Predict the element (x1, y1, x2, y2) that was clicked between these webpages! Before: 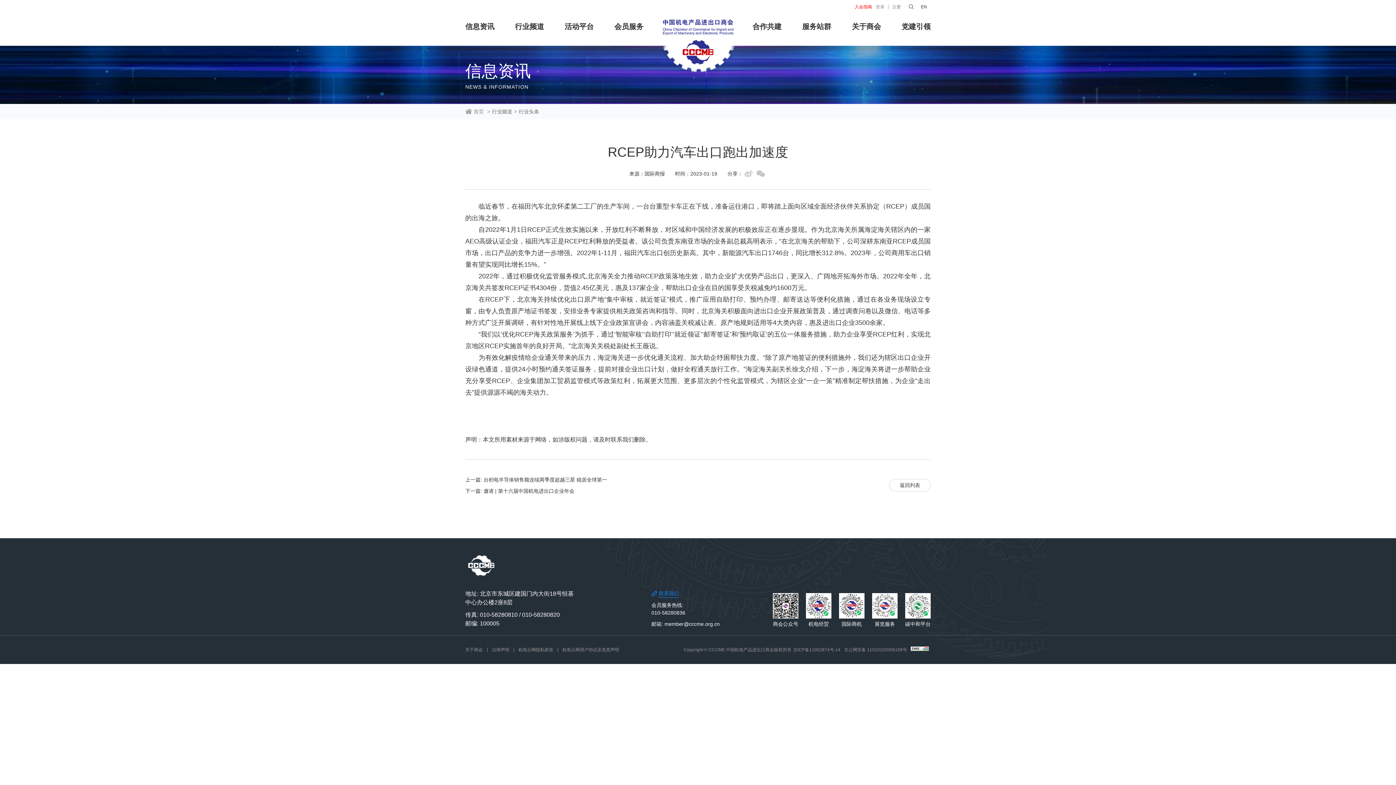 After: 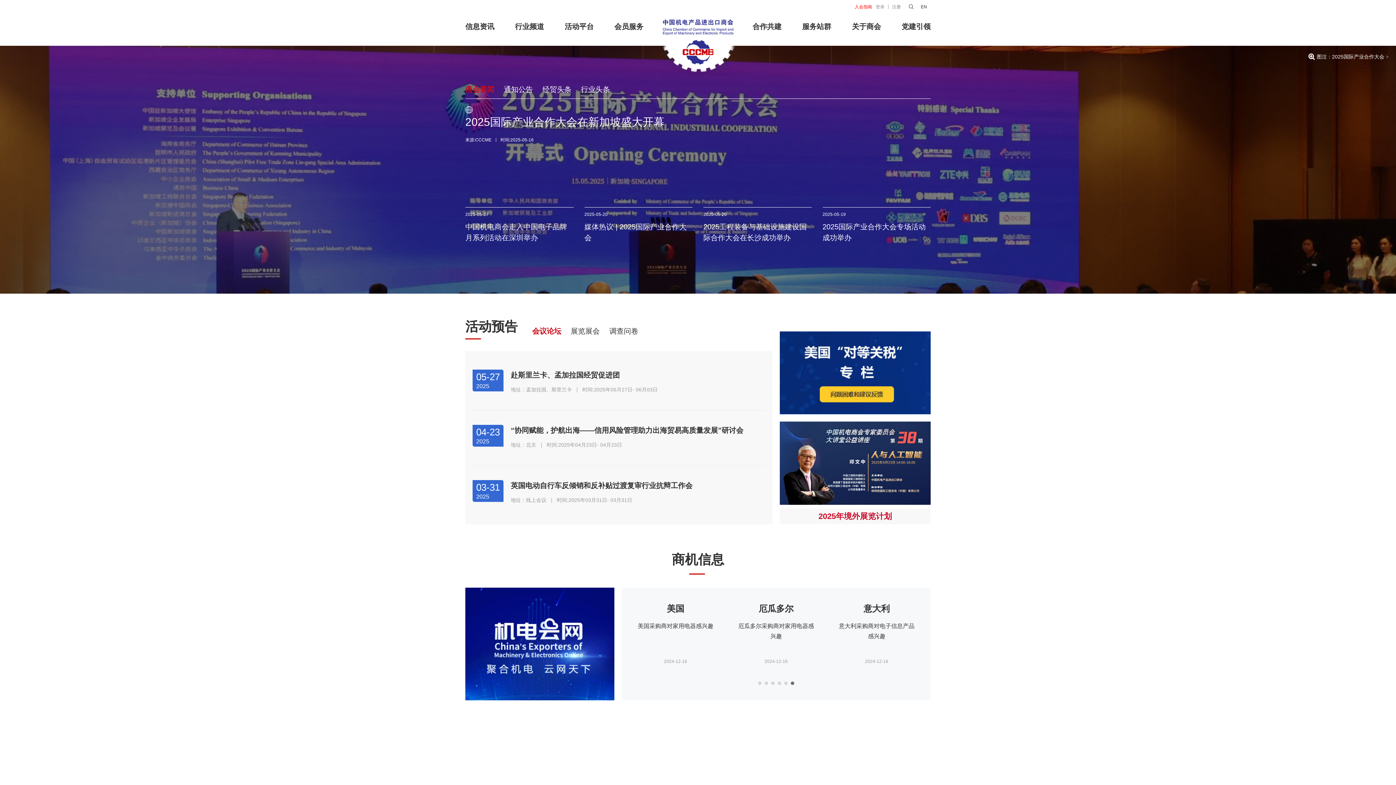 Action: bbox: (657, 40, 738, 81)